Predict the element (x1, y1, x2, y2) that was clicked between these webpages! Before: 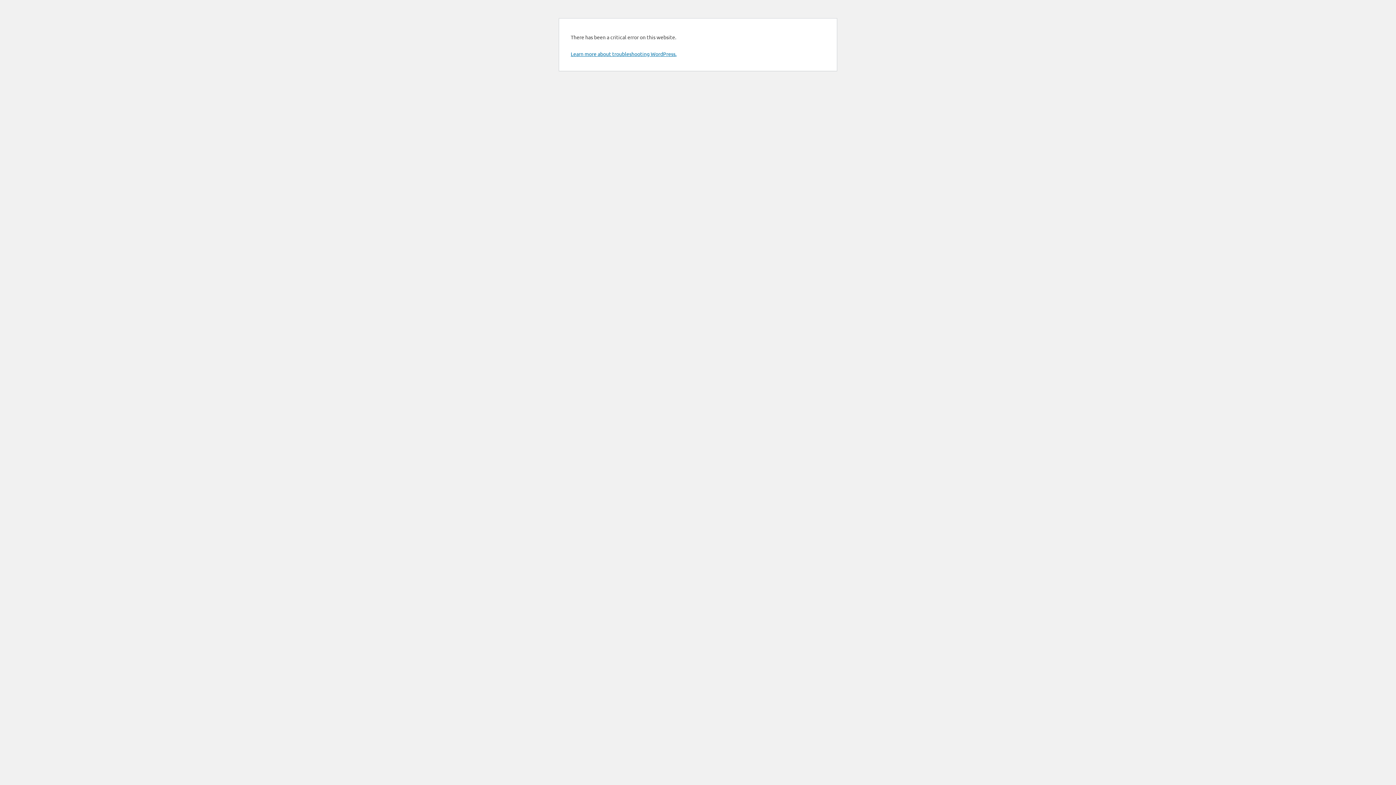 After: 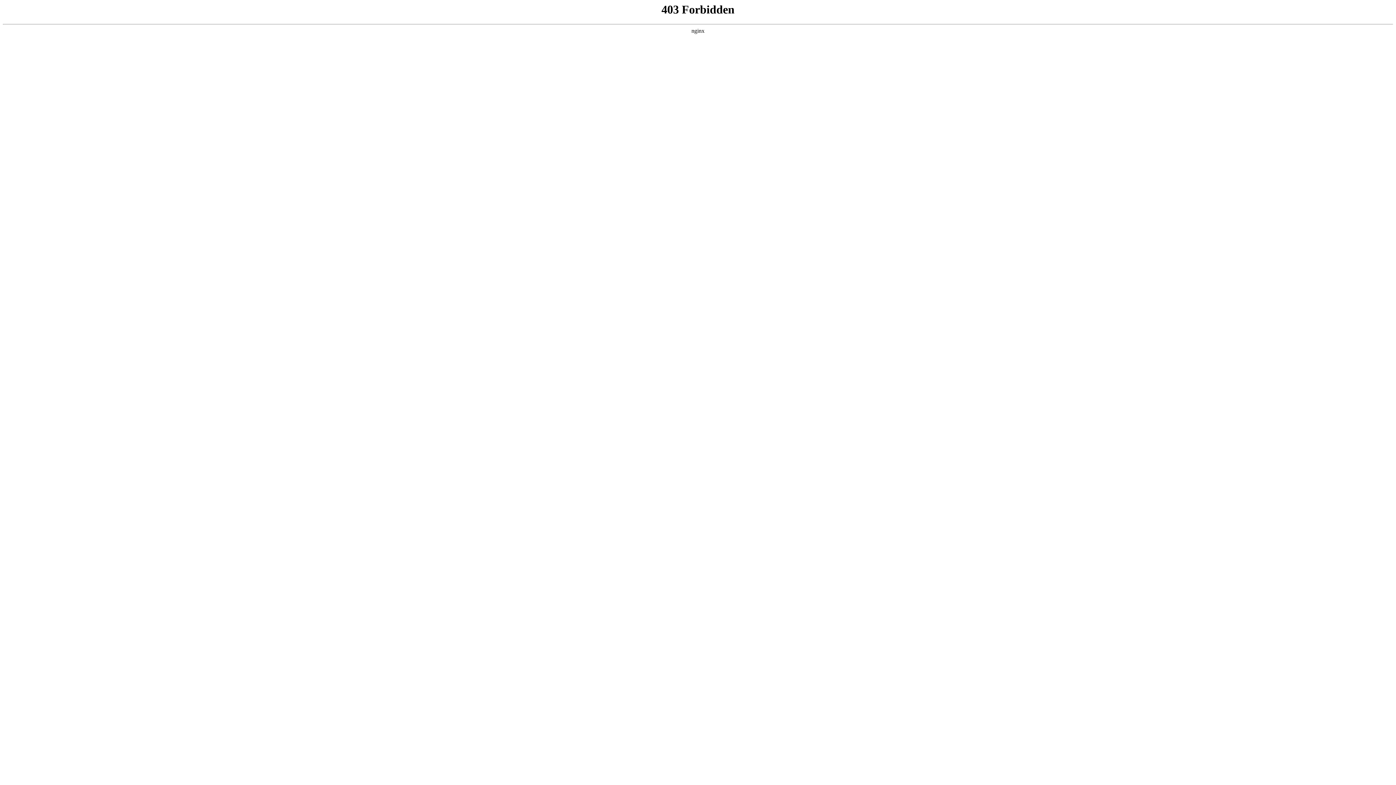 Action: label: Learn more about troubleshooting WordPress. bbox: (570, 50, 676, 57)